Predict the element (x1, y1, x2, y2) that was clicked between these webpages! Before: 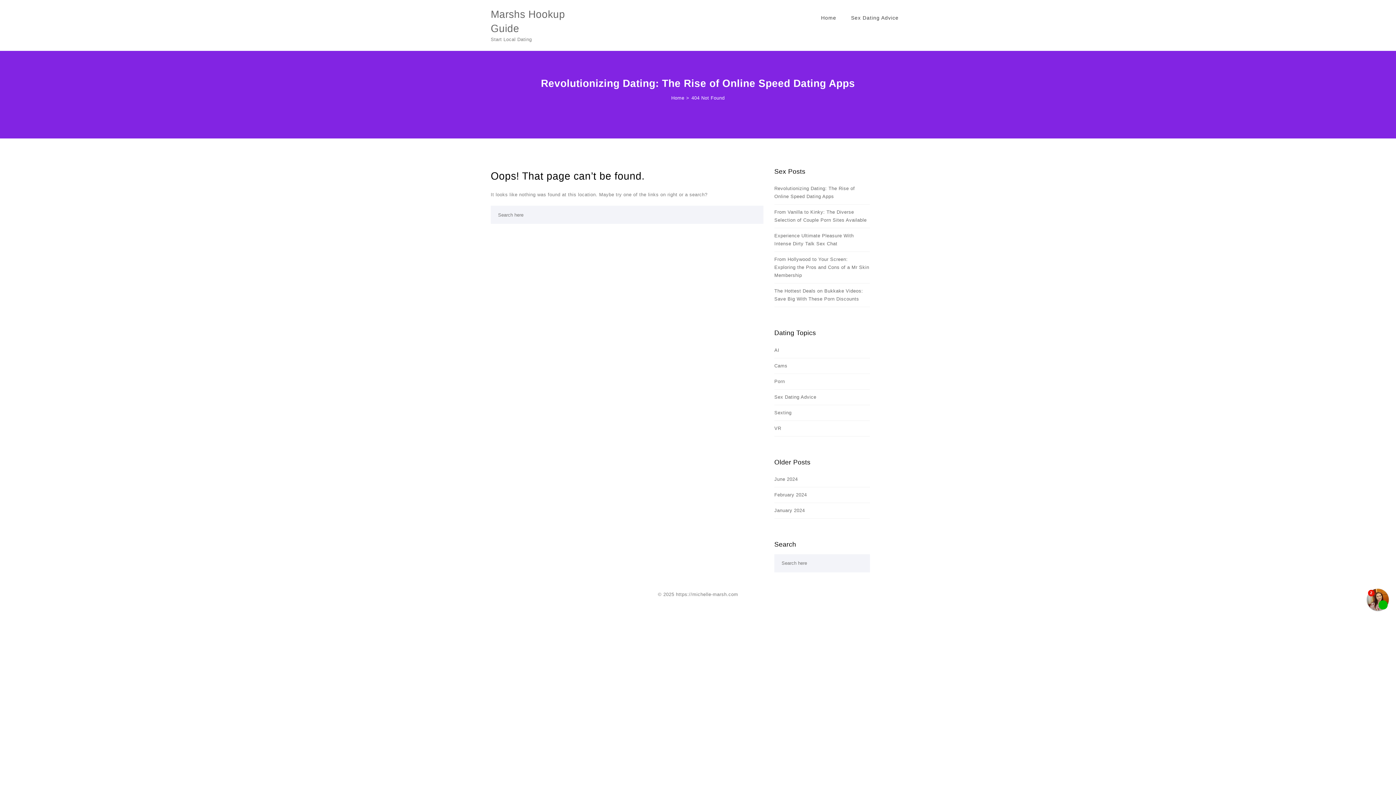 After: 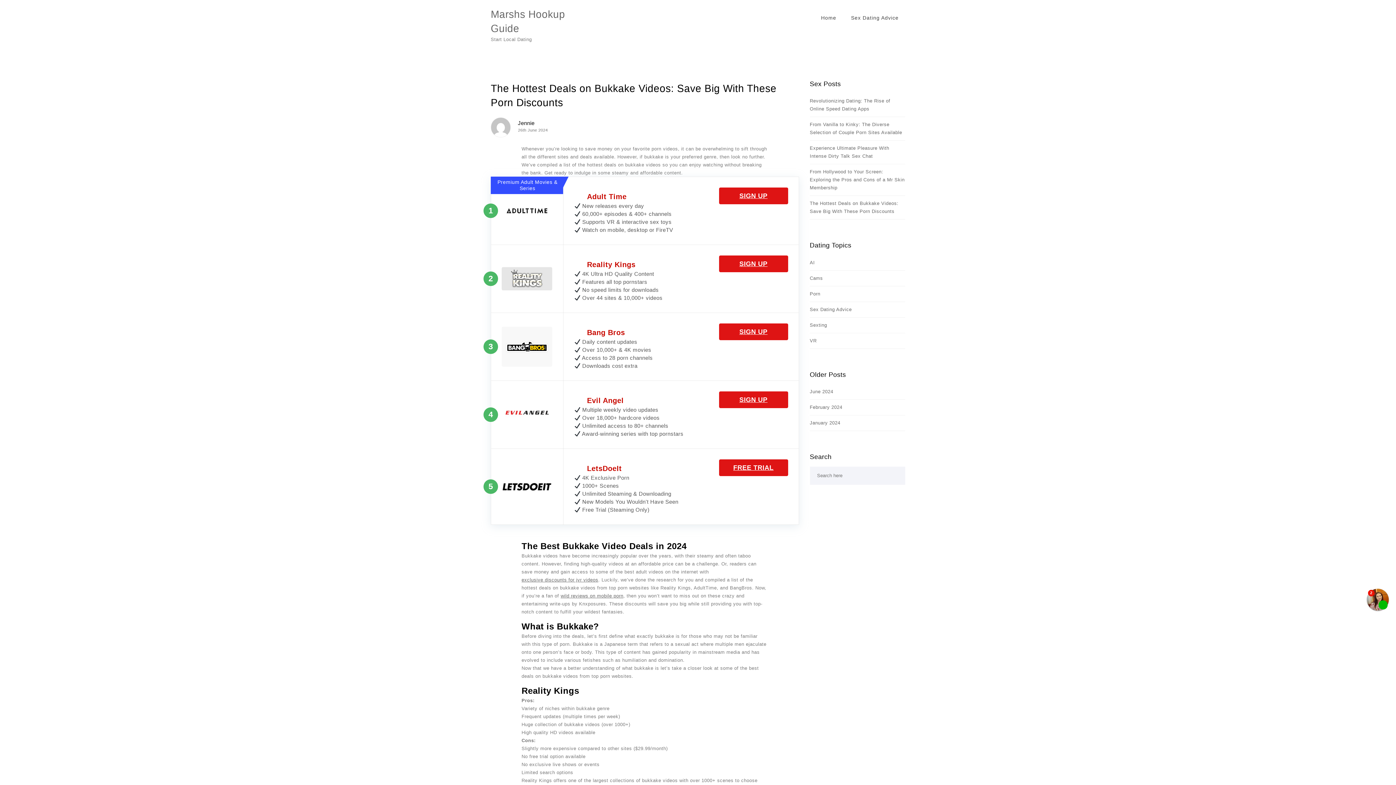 Action: bbox: (774, 287, 870, 303) label: The Hottest Deals on Bukkake Videos: Save Big With These Porn Discounts